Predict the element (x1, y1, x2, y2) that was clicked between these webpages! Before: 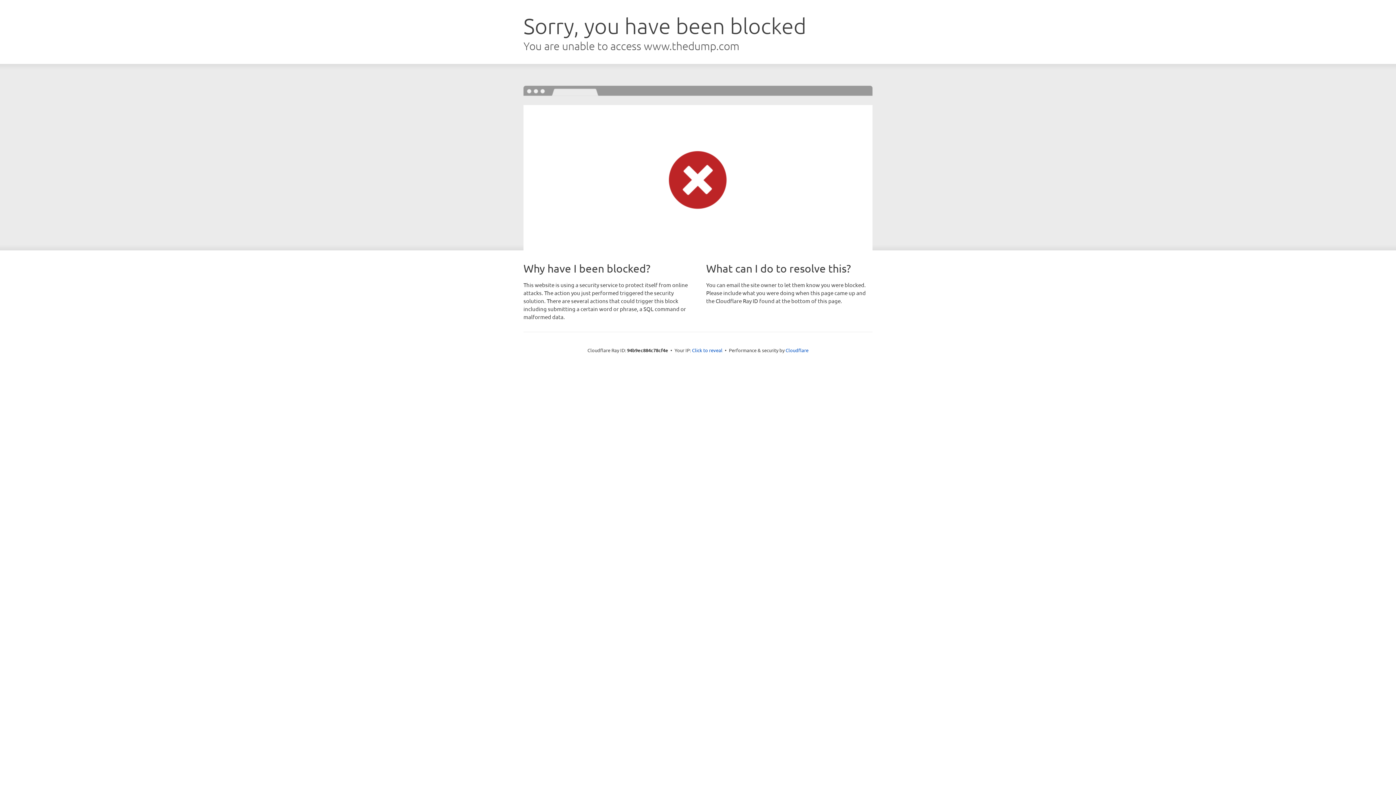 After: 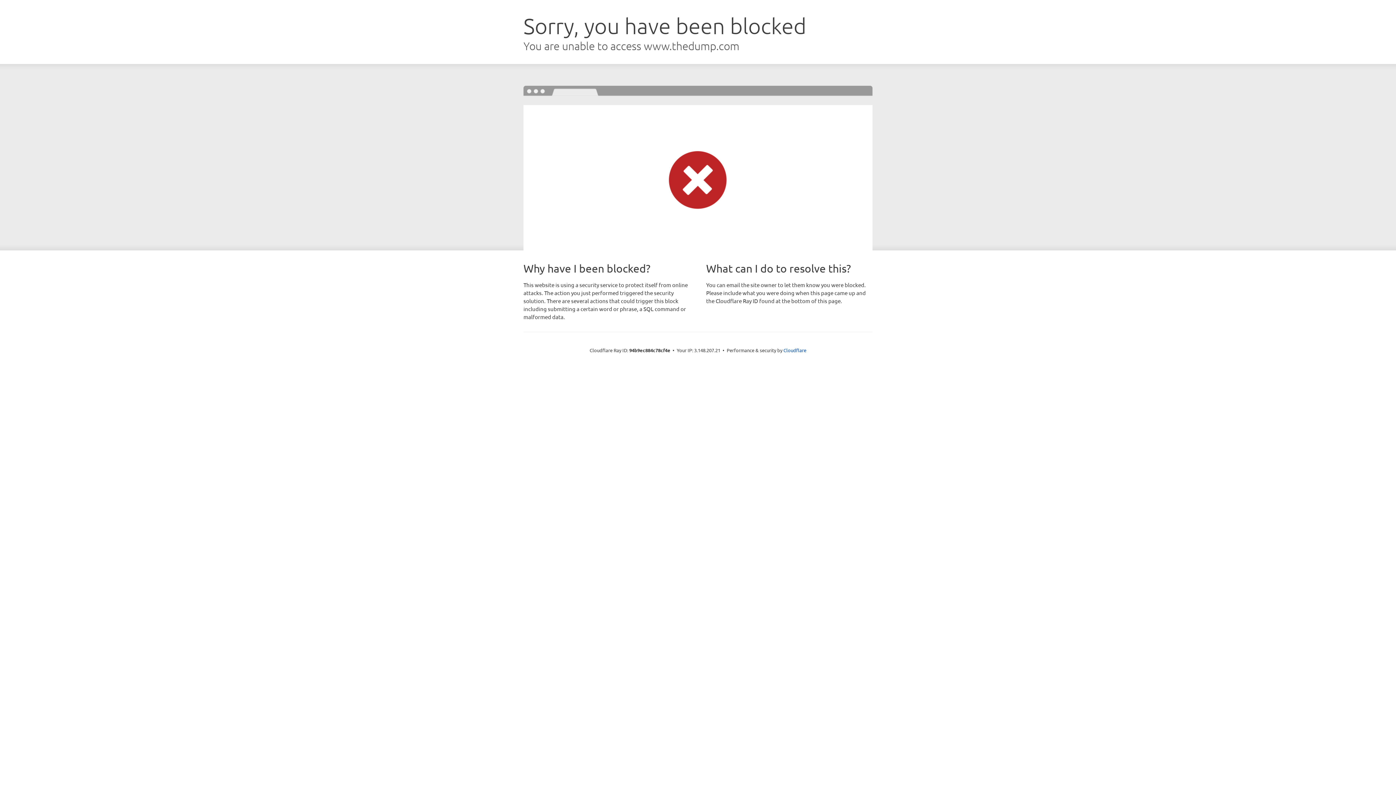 Action: bbox: (692, 346, 722, 353) label: Click to reveal